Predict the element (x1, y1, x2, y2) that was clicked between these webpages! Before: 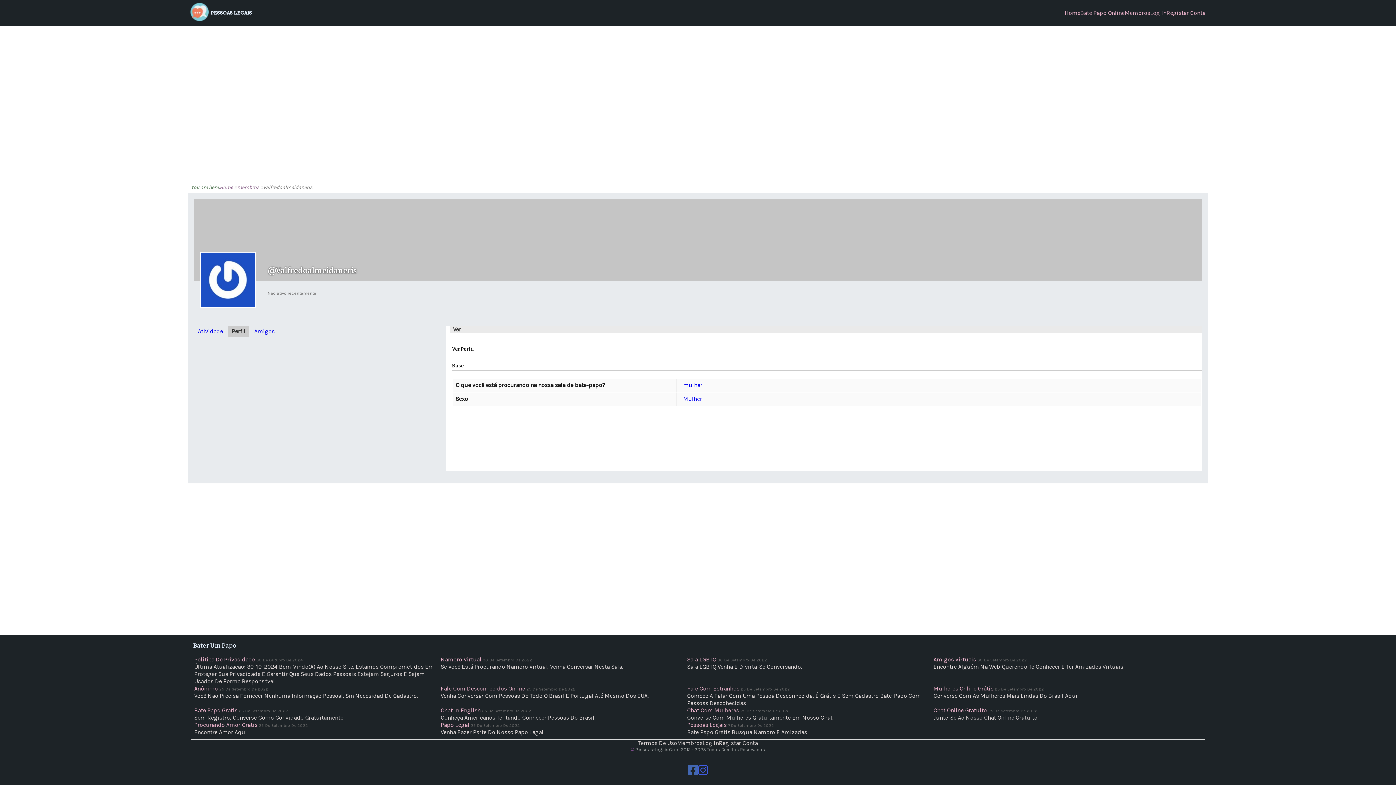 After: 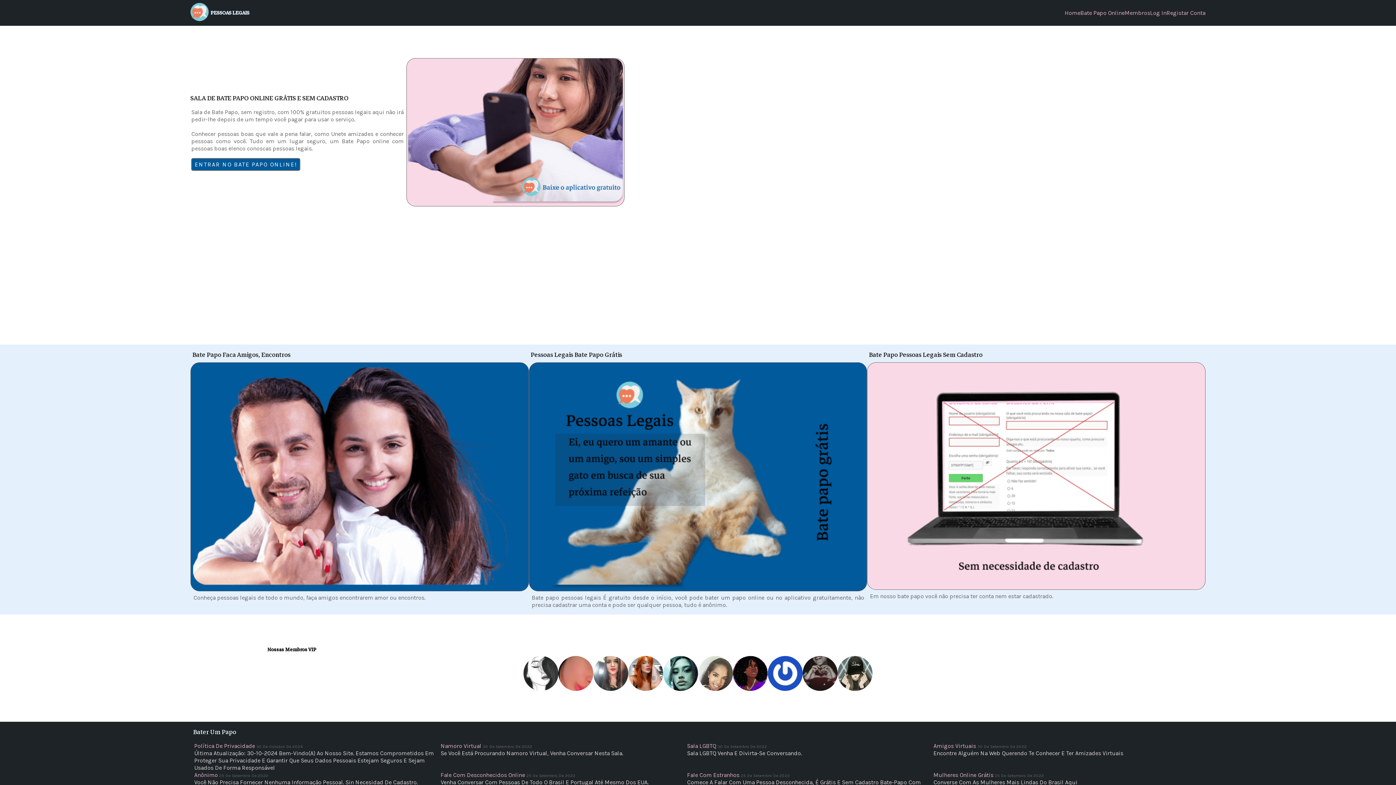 Action: label: Home bbox: (219, 184, 233, 190)